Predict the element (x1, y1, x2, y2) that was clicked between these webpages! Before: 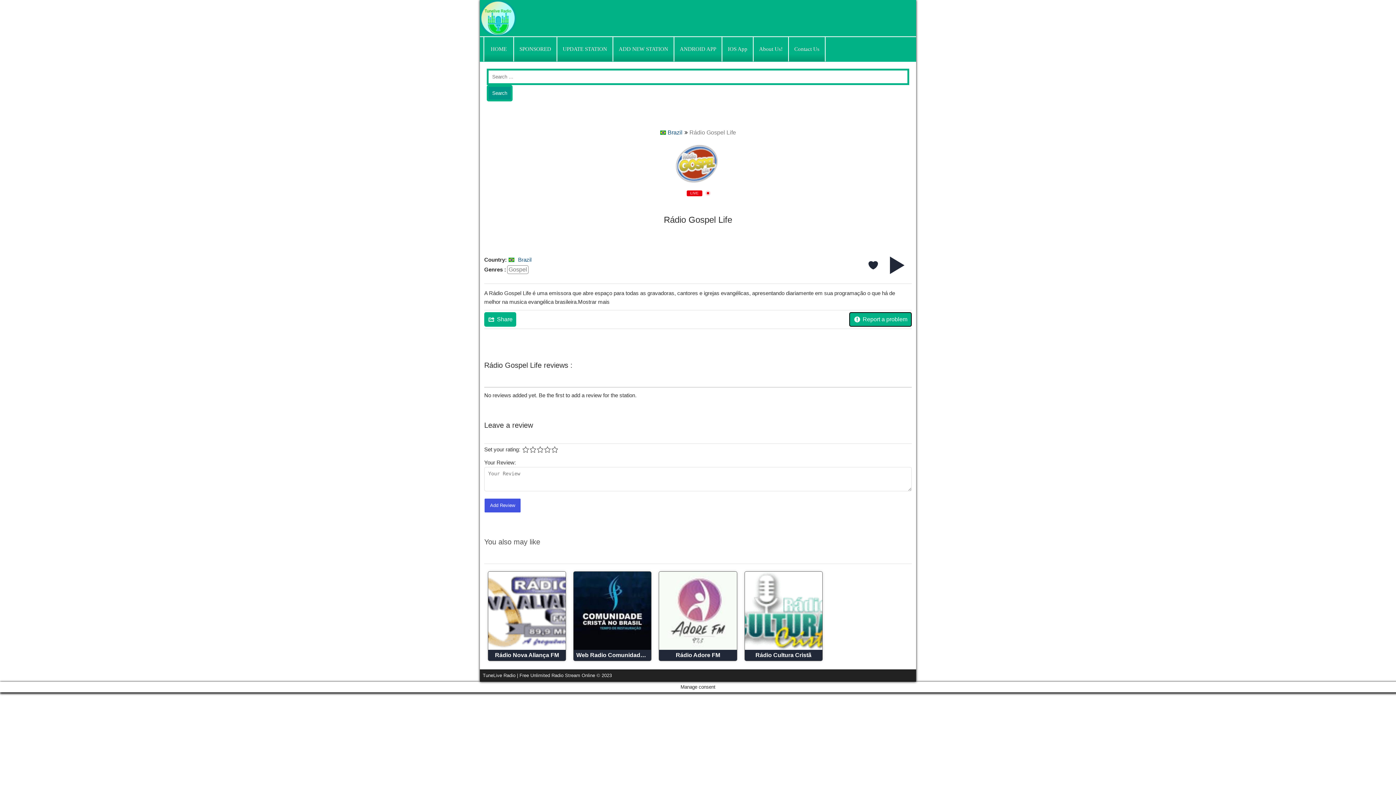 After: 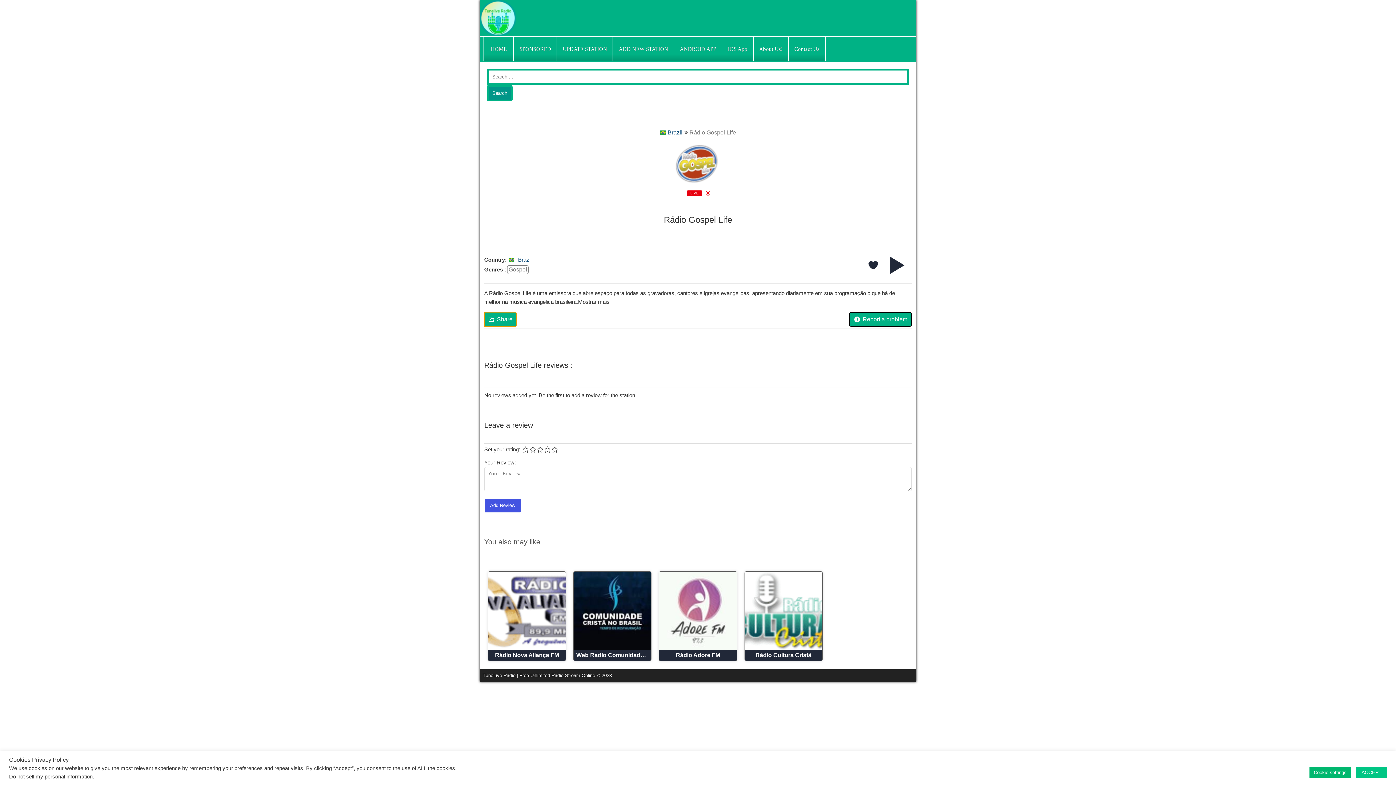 Action: bbox: (484, 312, 516, 326) label: Share